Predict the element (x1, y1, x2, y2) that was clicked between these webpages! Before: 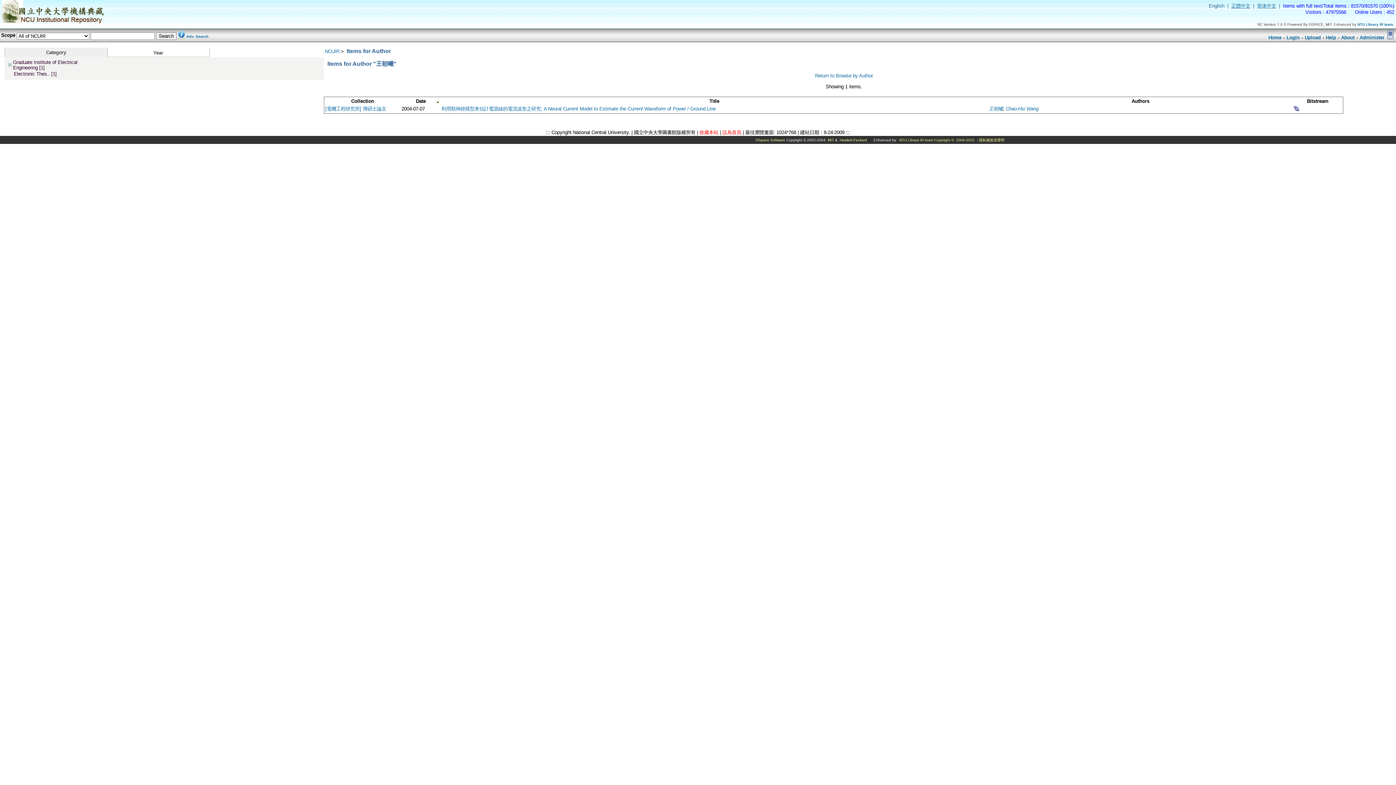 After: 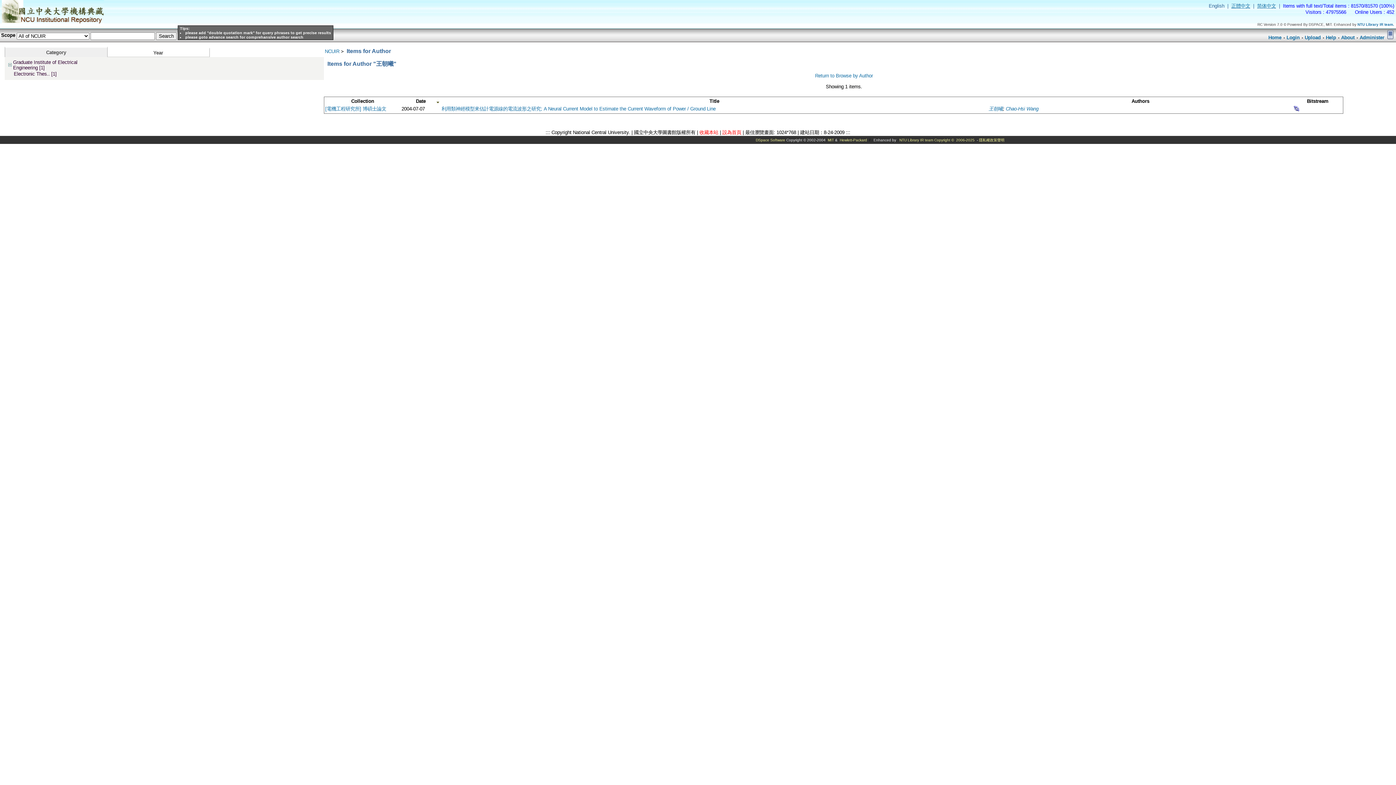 Action: bbox: (177, 34, 185, 38)